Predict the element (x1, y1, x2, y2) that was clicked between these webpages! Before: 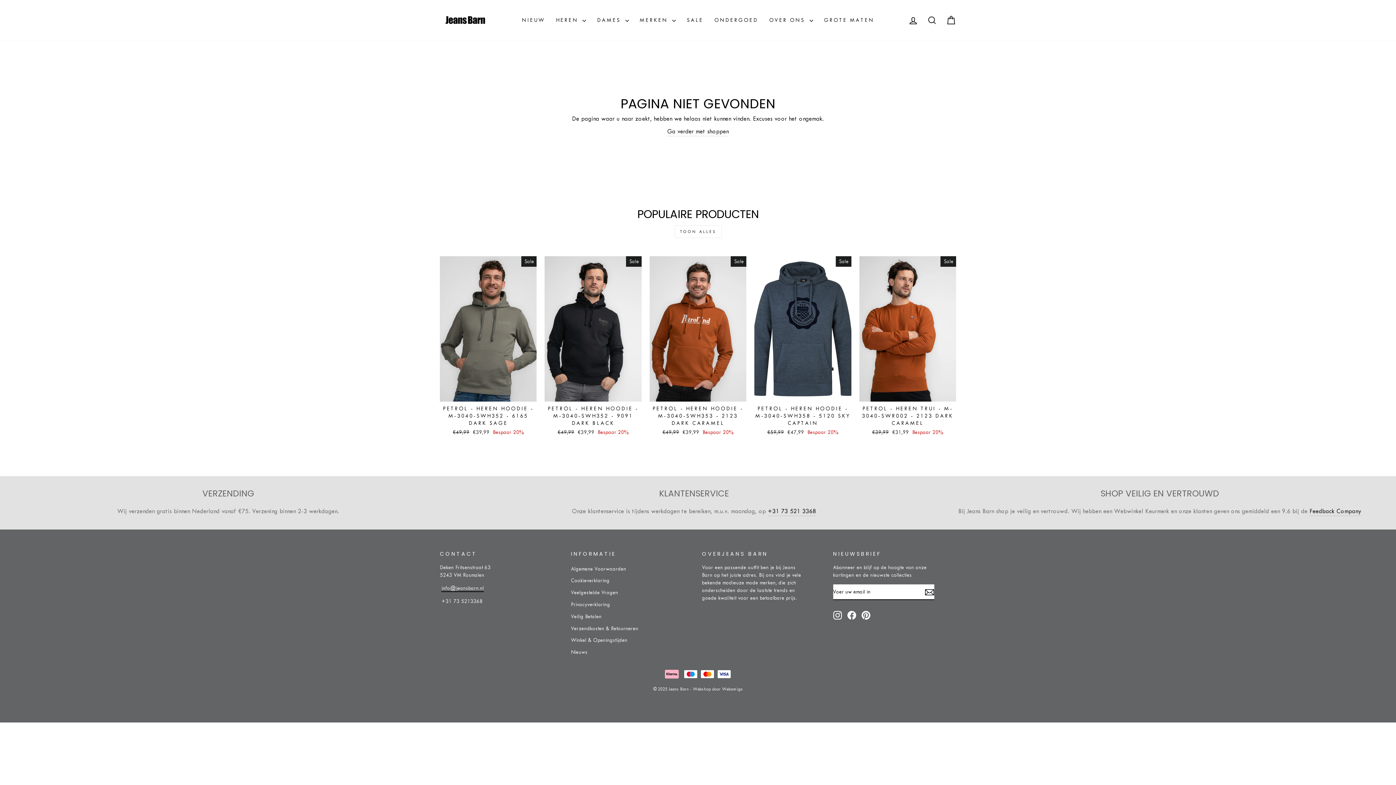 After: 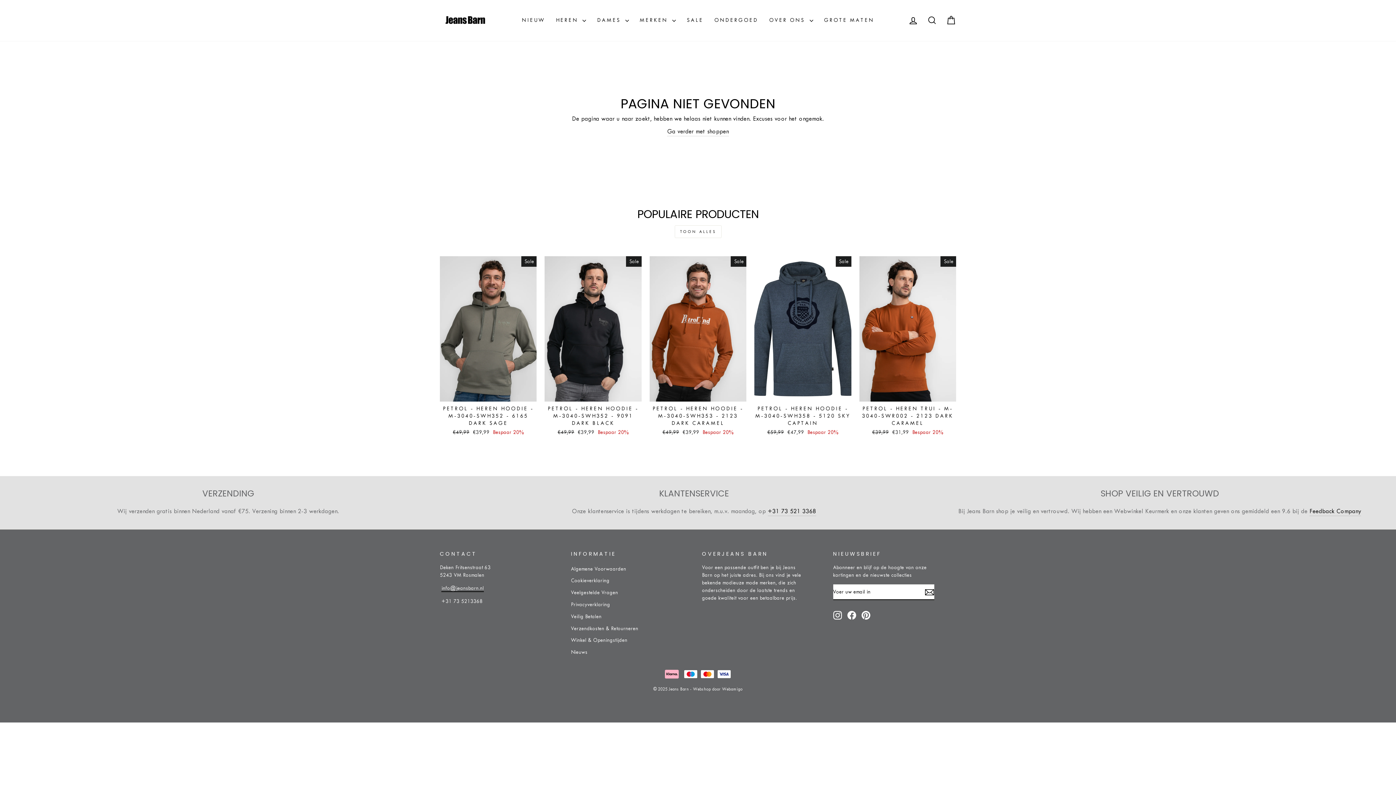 Action: bbox: (847, 611, 856, 619) label: Facebook